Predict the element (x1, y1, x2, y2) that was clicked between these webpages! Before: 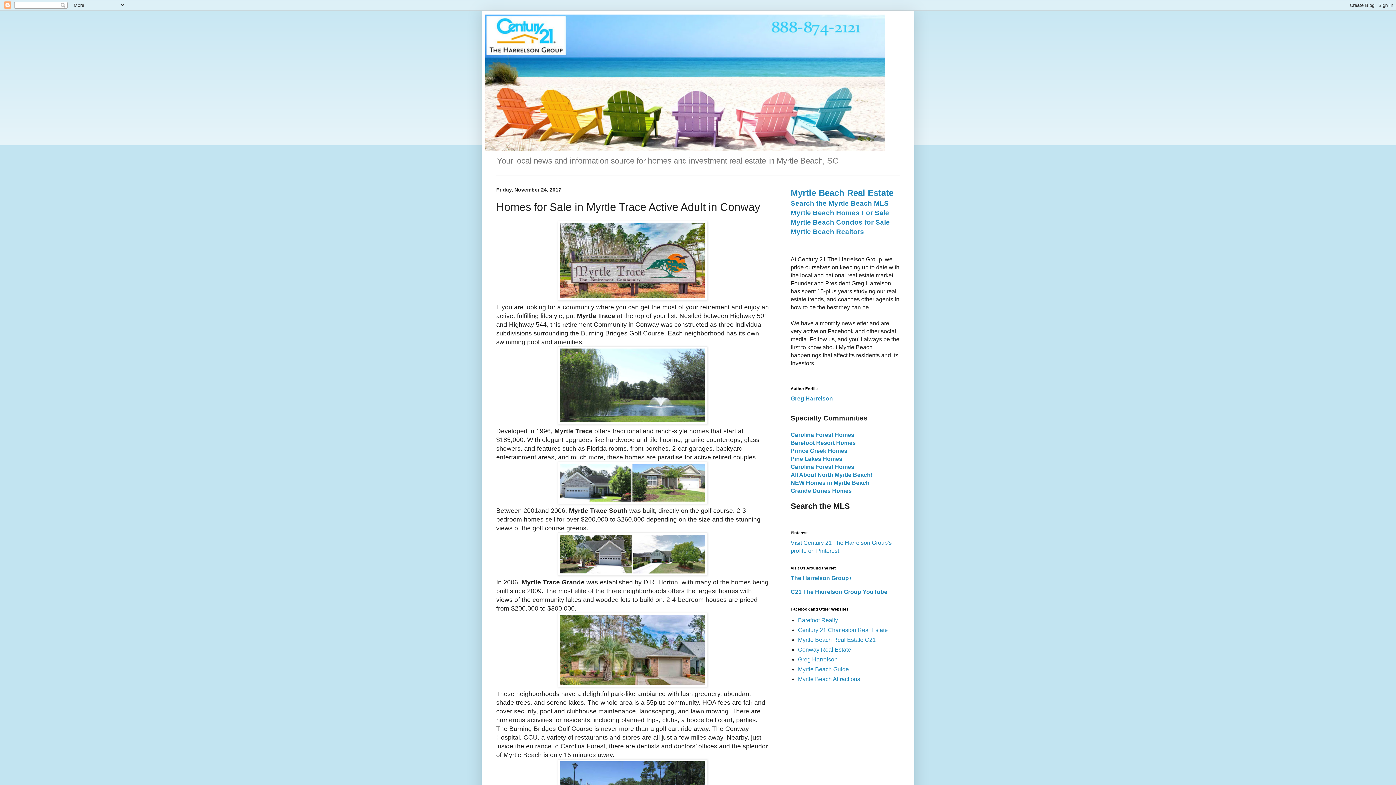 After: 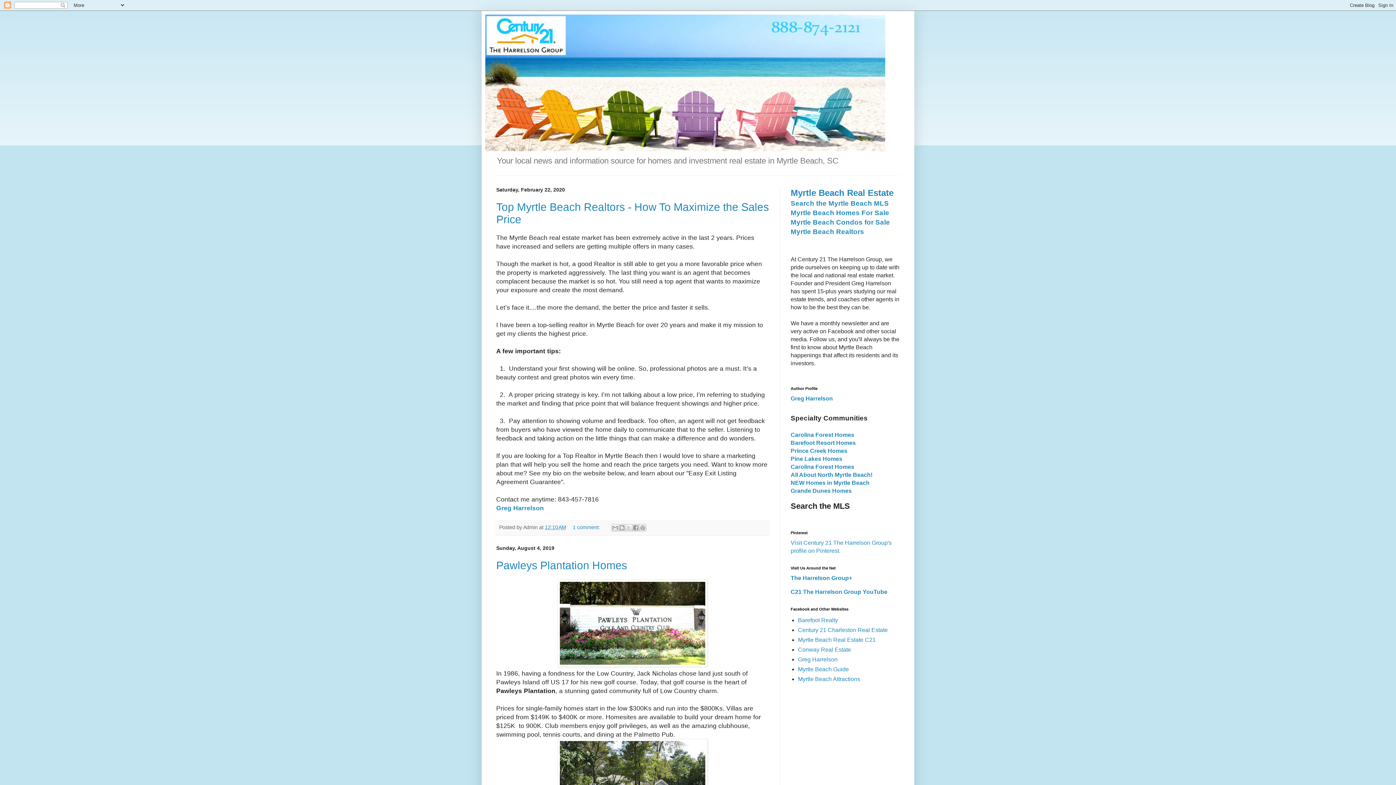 Action: bbox: (485, 14, 910, 151)